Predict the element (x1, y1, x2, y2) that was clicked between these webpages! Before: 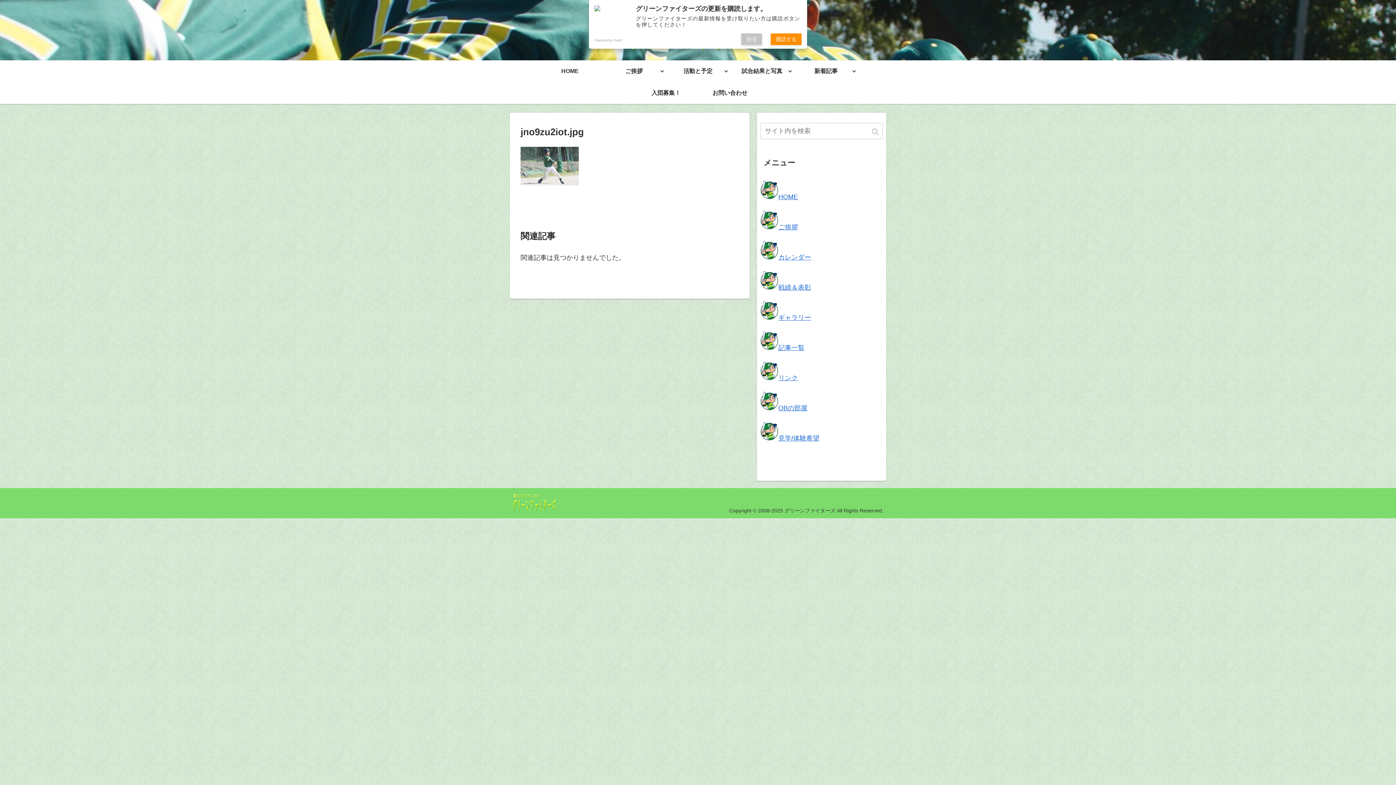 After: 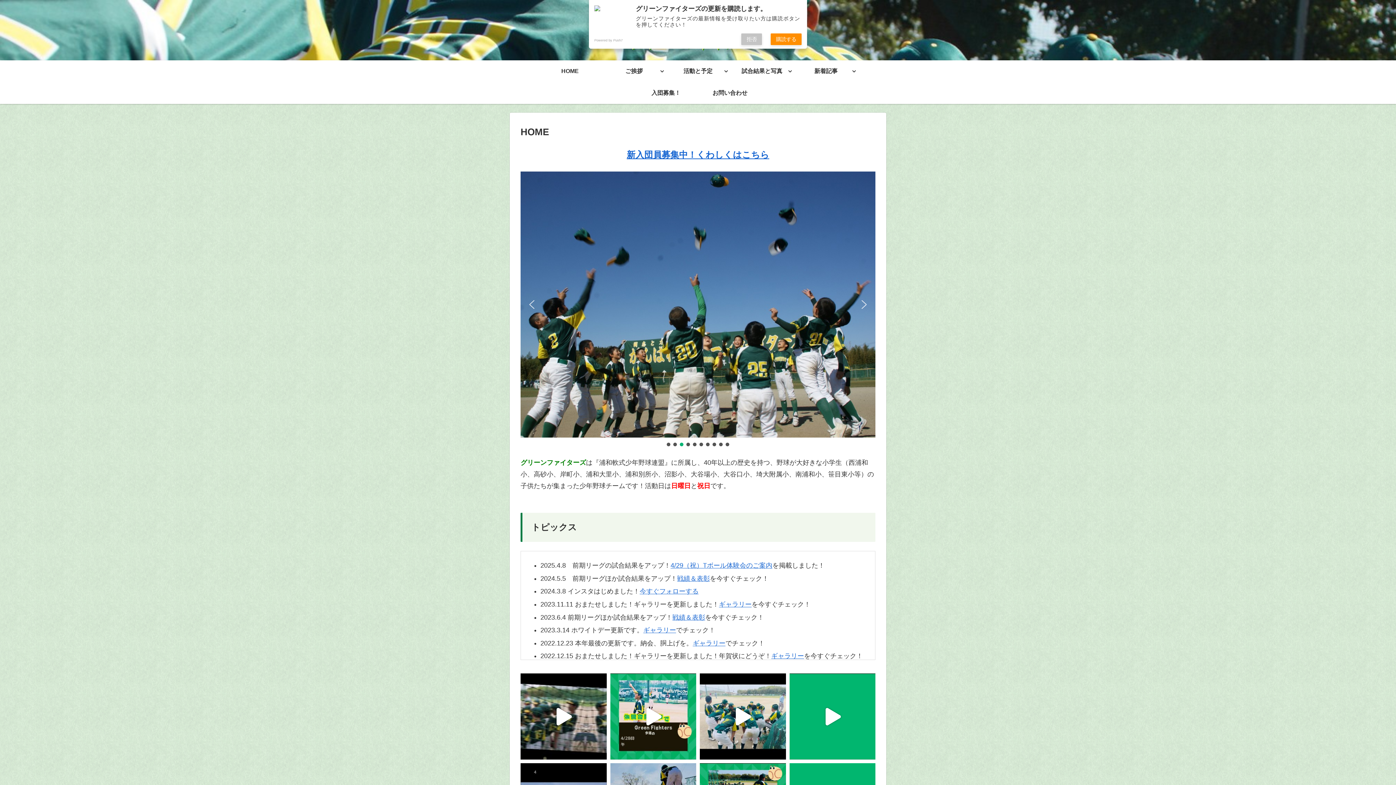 Action: label: HOME bbox: (760, 193, 798, 200)